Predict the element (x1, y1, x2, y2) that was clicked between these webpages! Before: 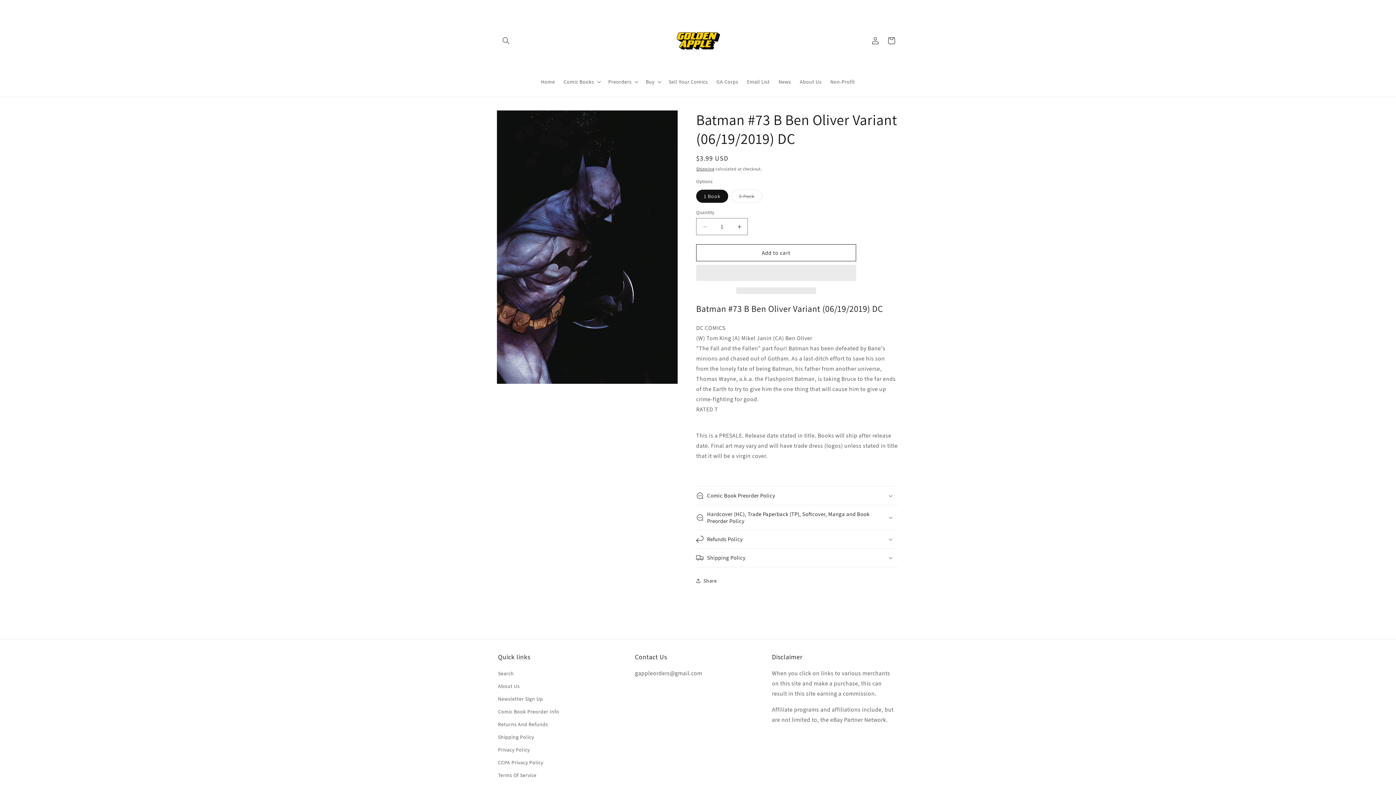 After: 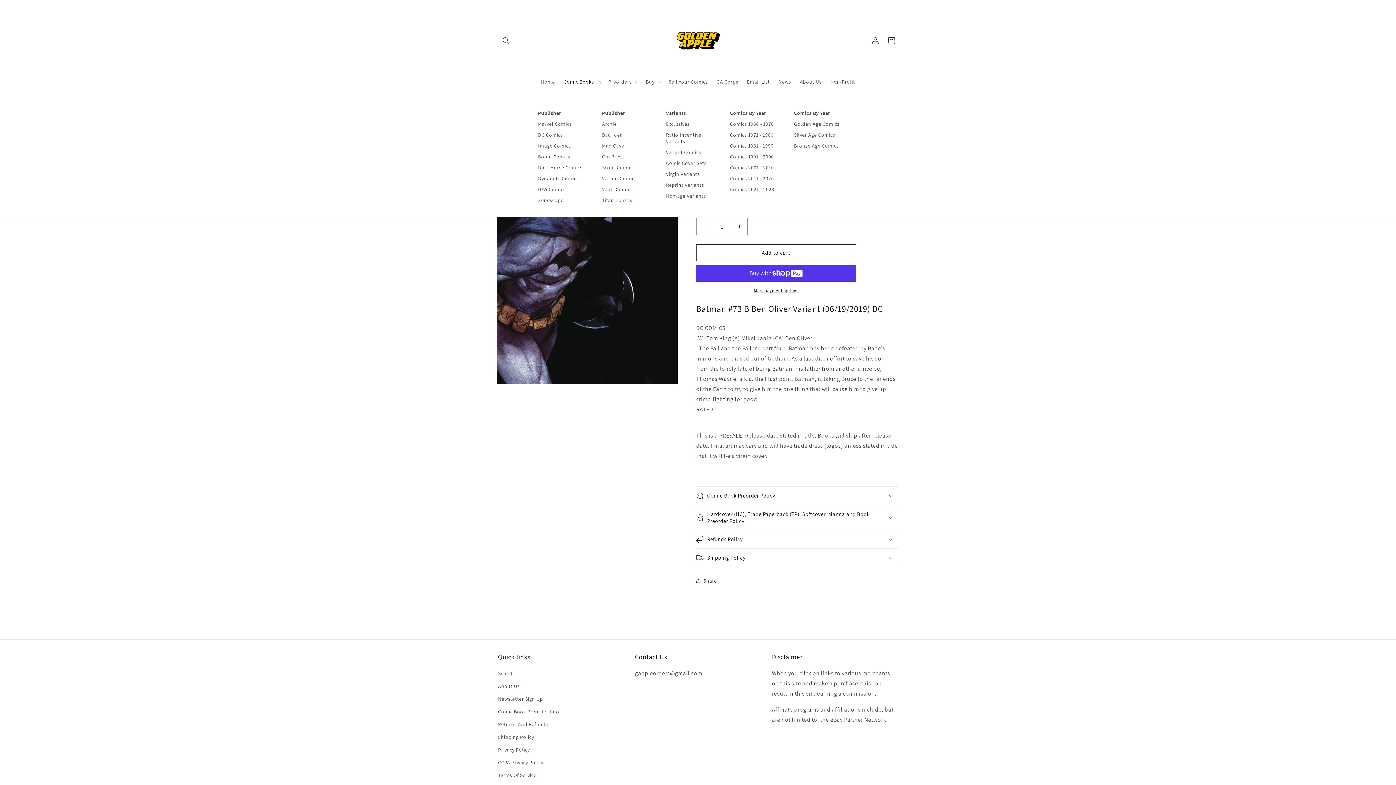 Action: label: Comic Books bbox: (559, 74, 604, 89)